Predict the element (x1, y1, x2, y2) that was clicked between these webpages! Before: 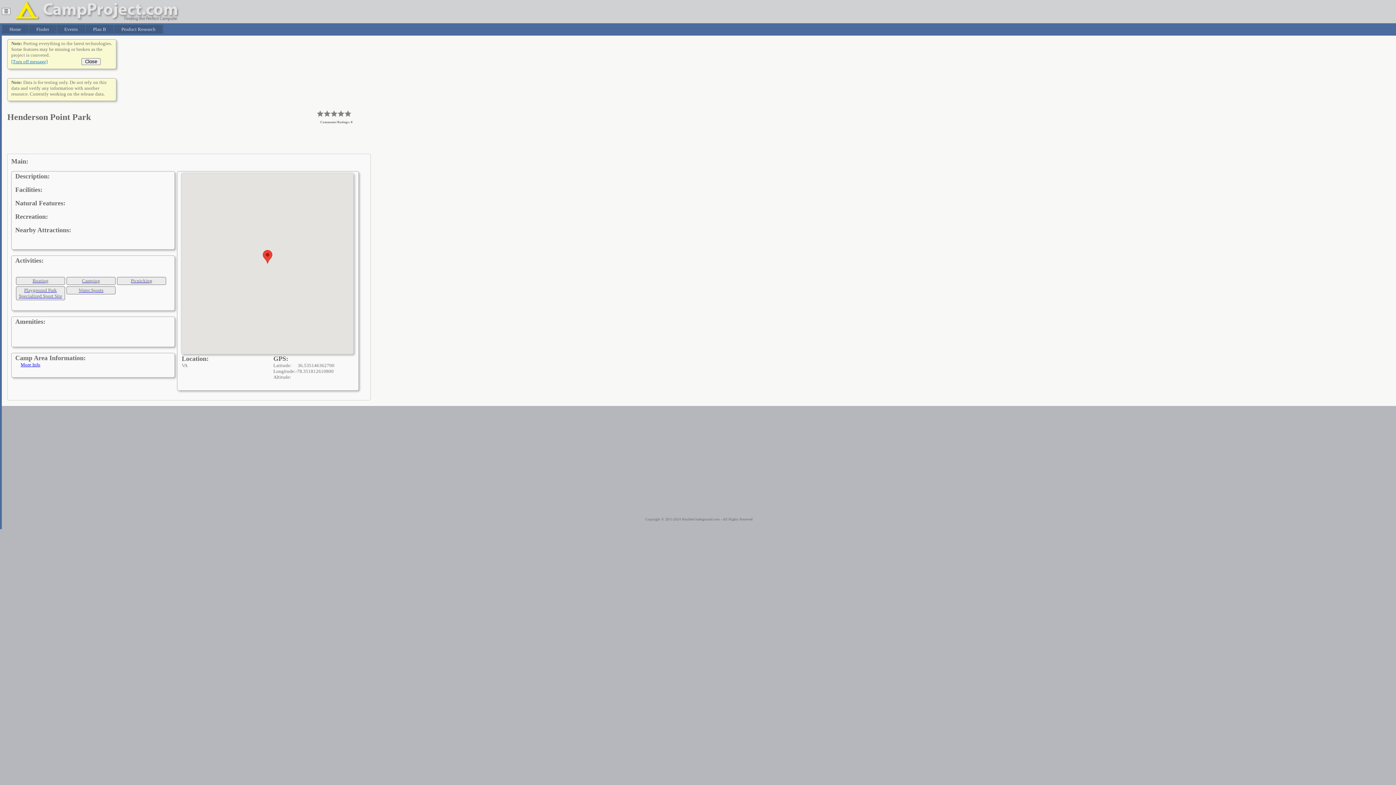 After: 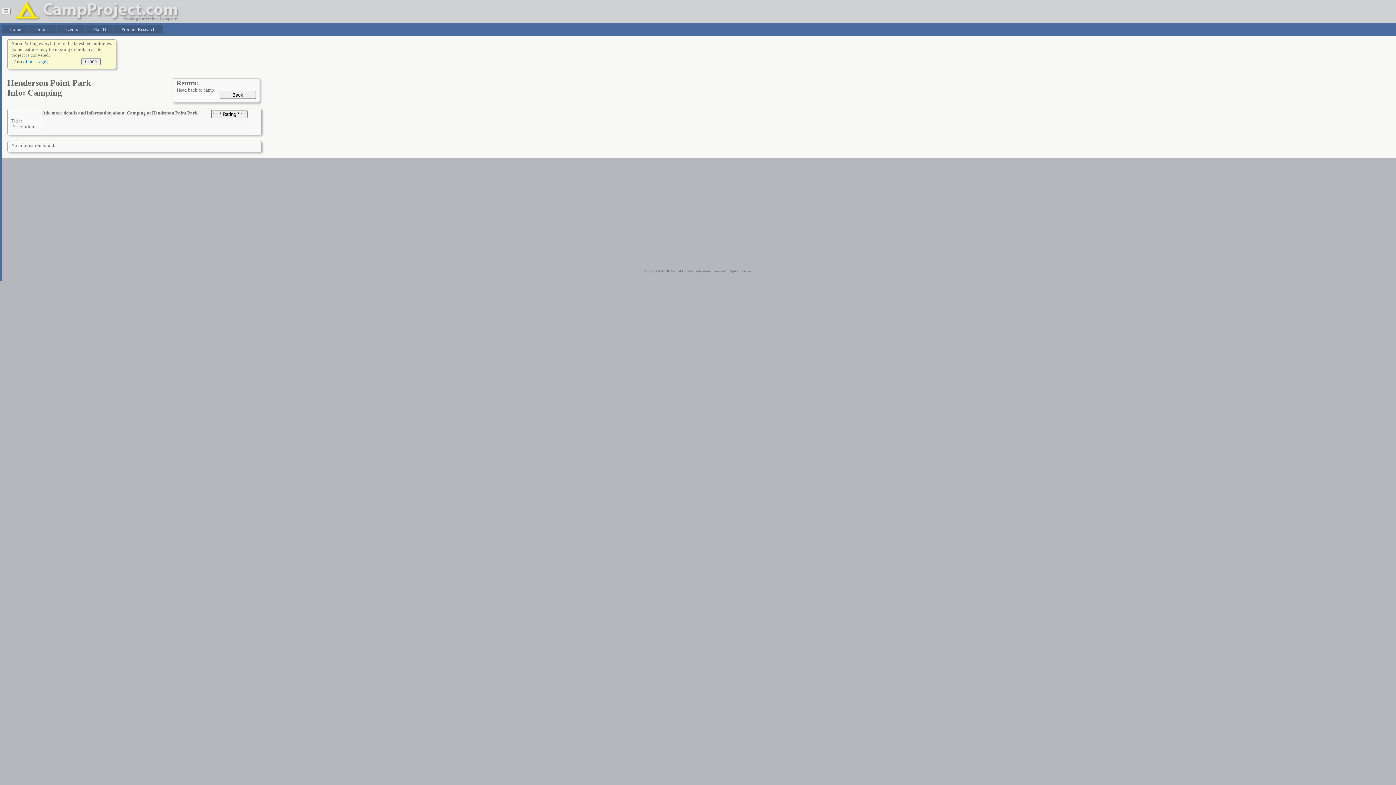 Action: bbox: (65, 277, 116, 285) label: Camping